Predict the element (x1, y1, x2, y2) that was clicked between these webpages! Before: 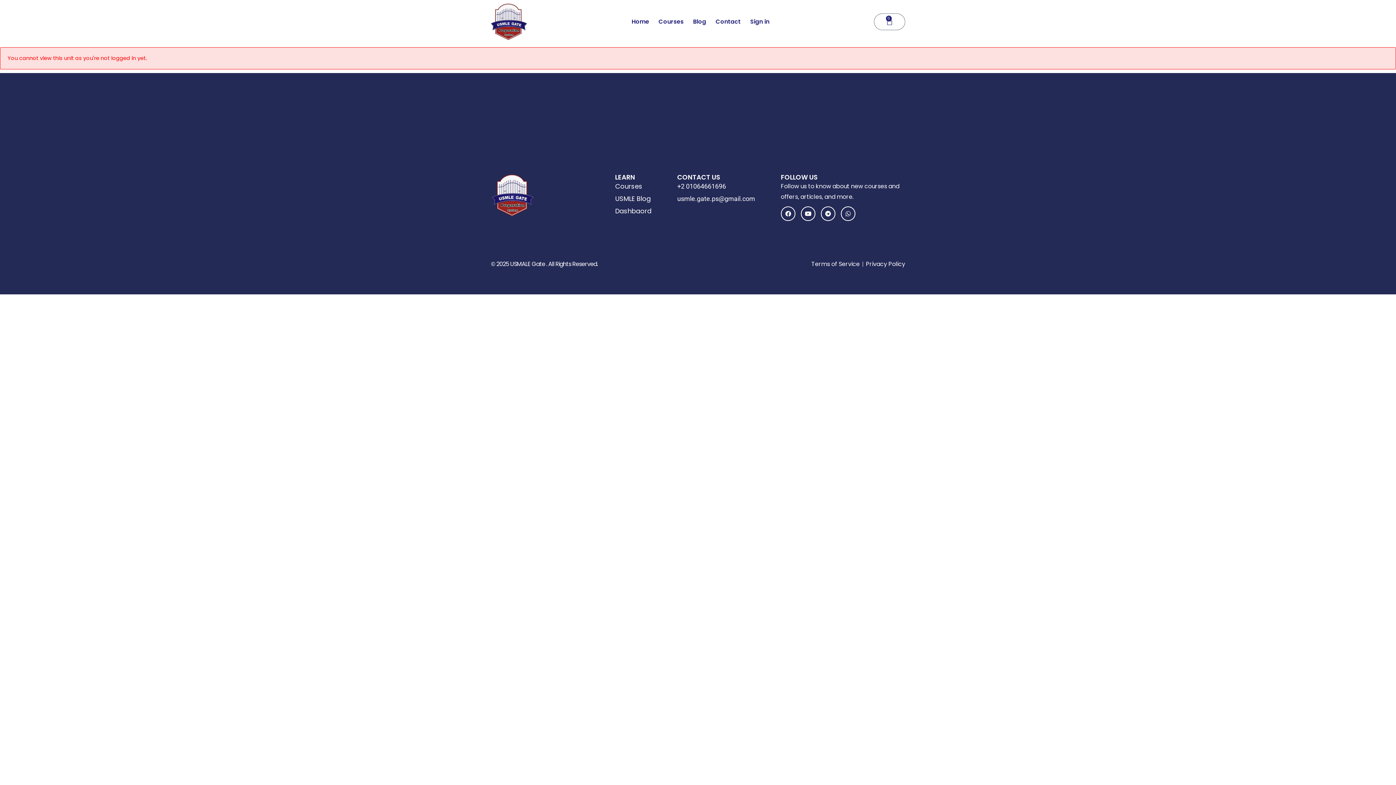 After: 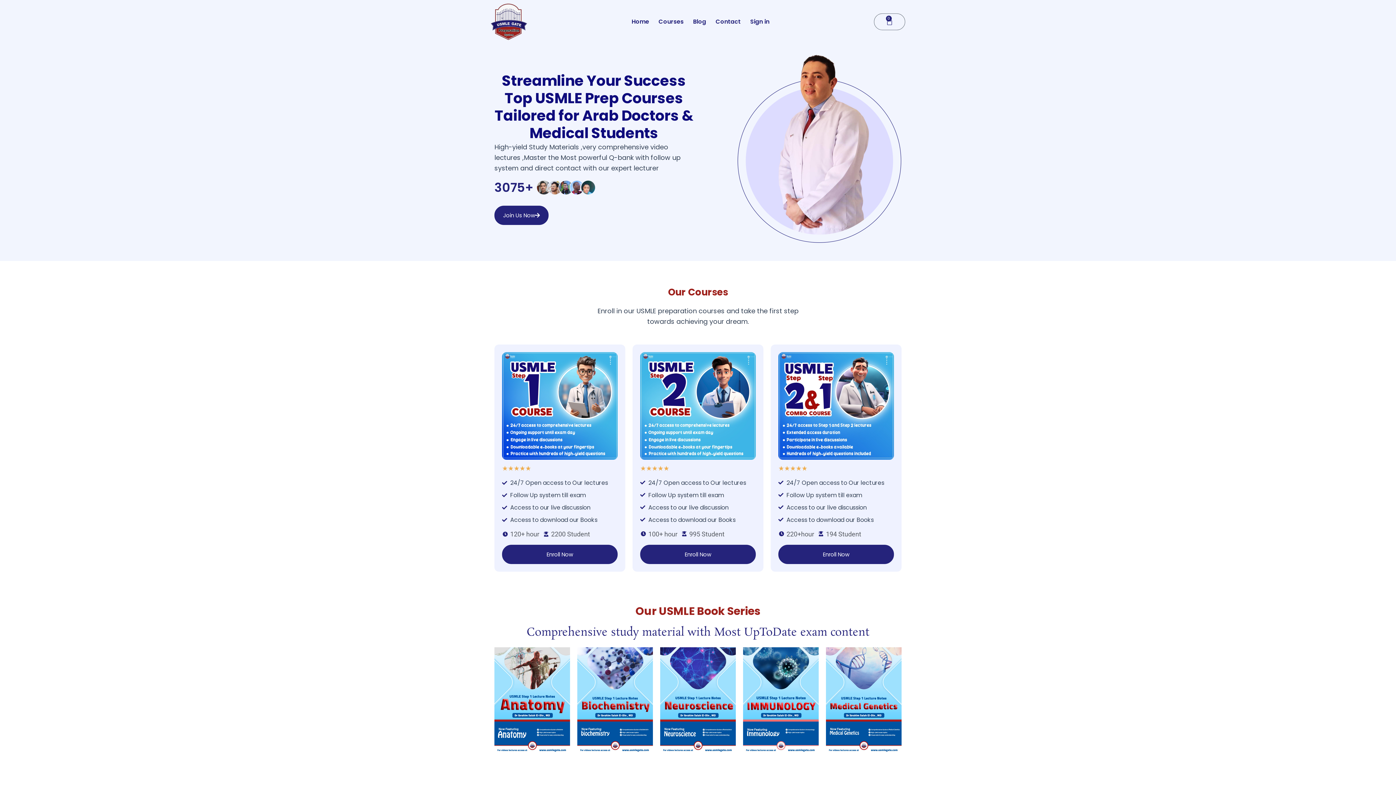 Action: bbox: (490, 3, 527, 40)